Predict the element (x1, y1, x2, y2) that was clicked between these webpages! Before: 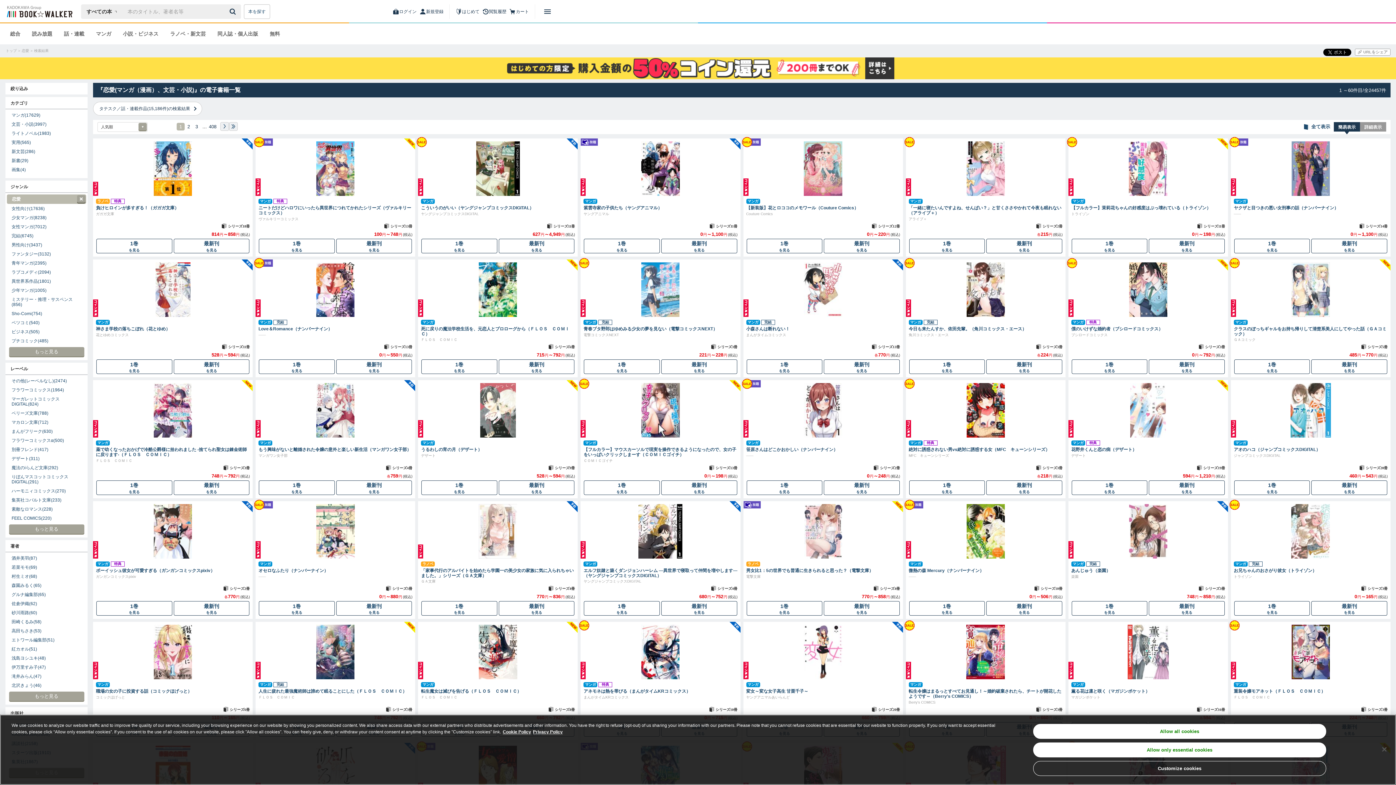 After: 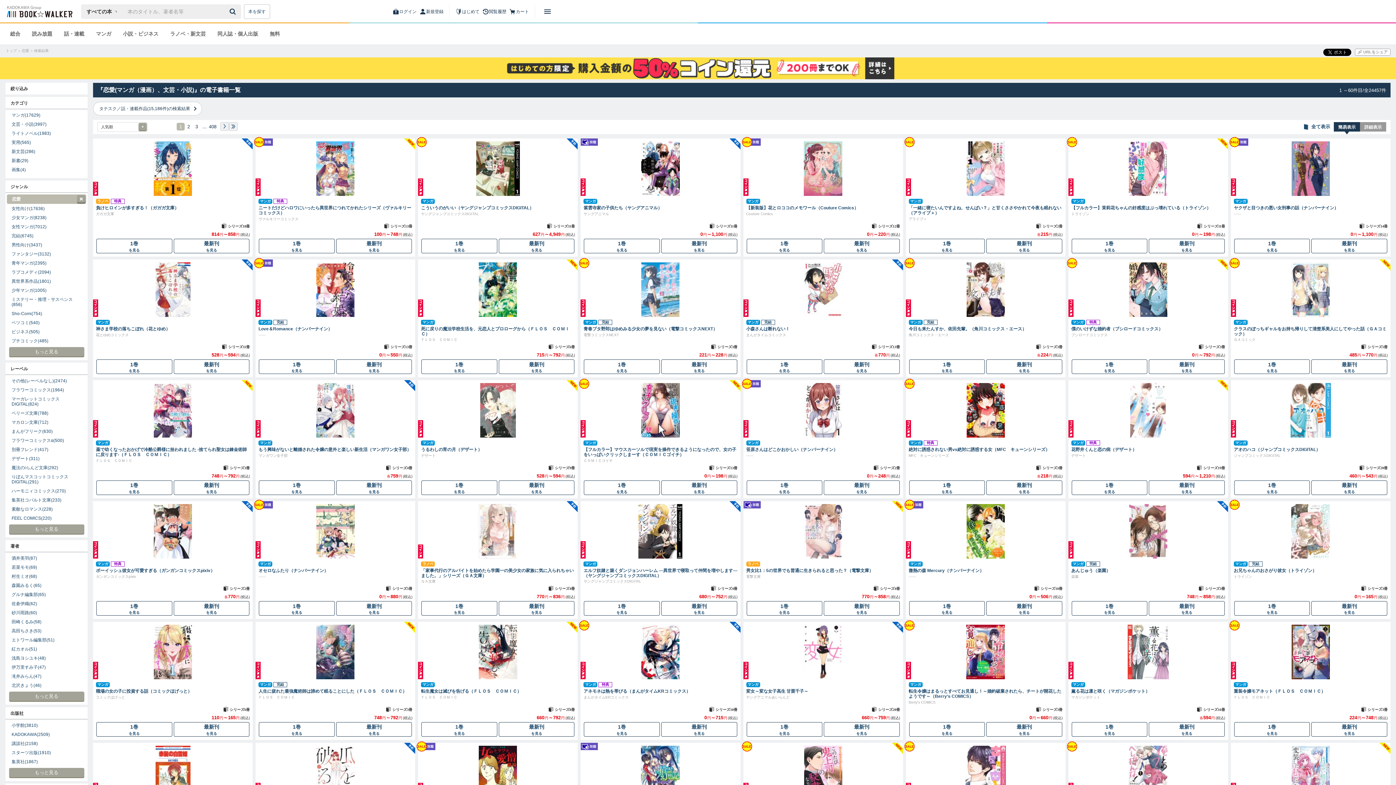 Action: bbox: (1033, 742, 1326, 757) label: Allow only essential cookies